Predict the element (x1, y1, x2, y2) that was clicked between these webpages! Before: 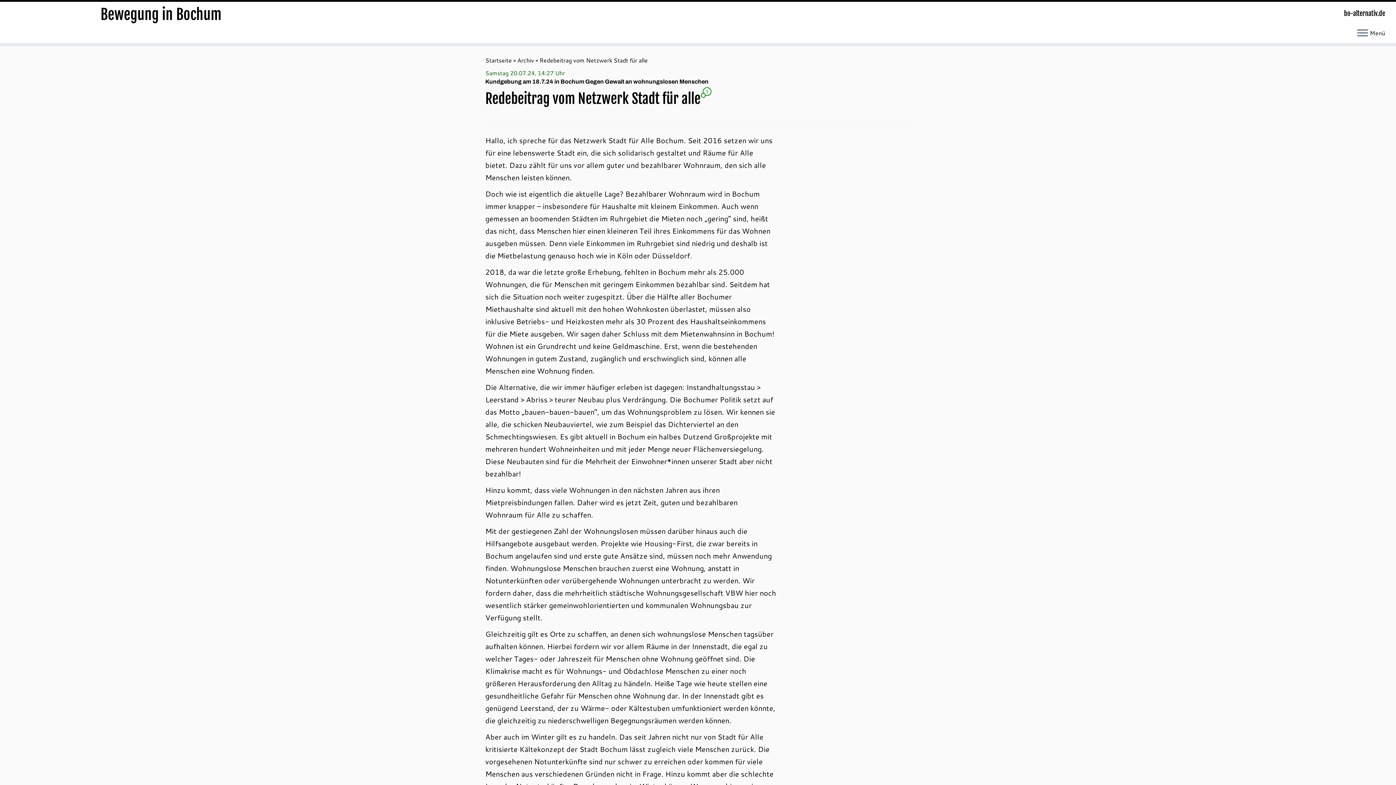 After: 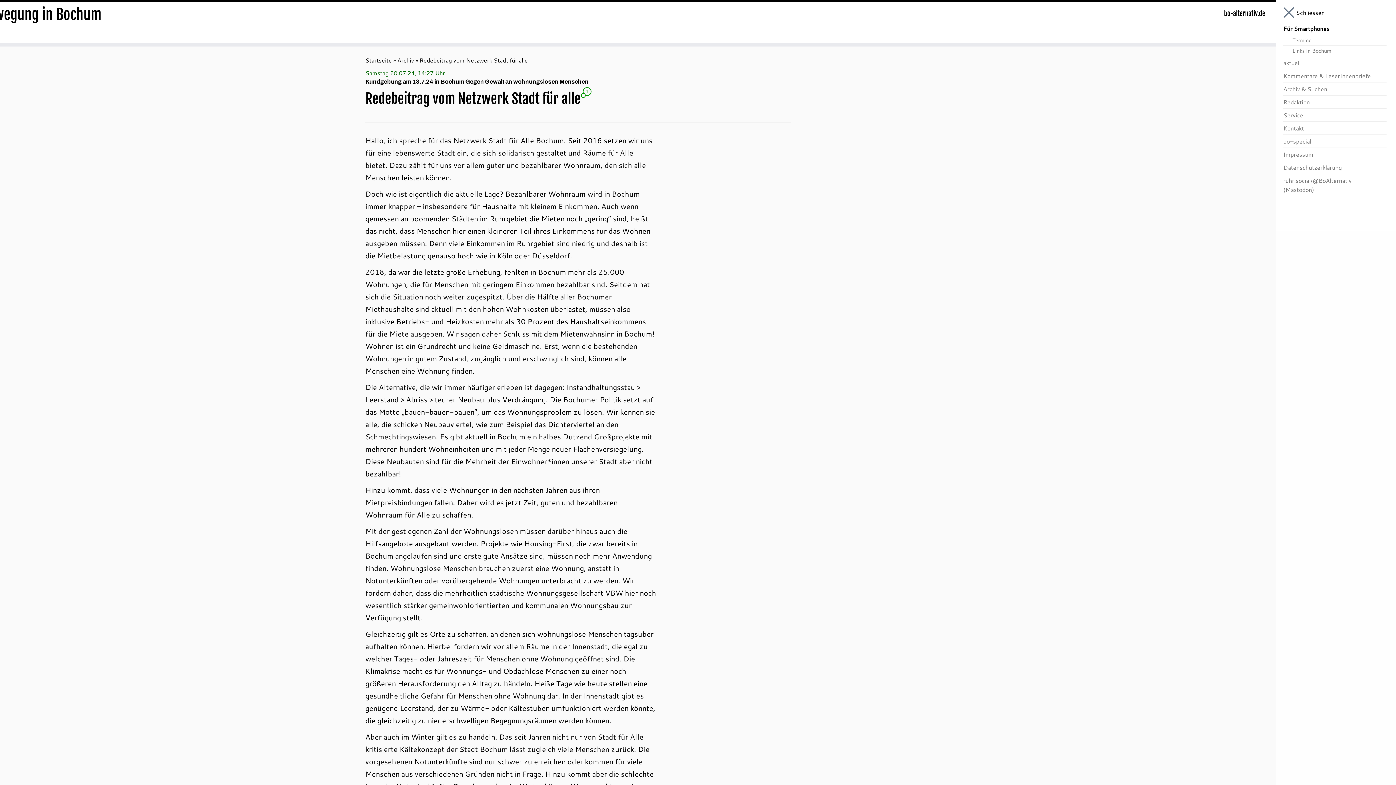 Action: bbox: (1357, 28, 1368, 38) label: Öffne das Menü